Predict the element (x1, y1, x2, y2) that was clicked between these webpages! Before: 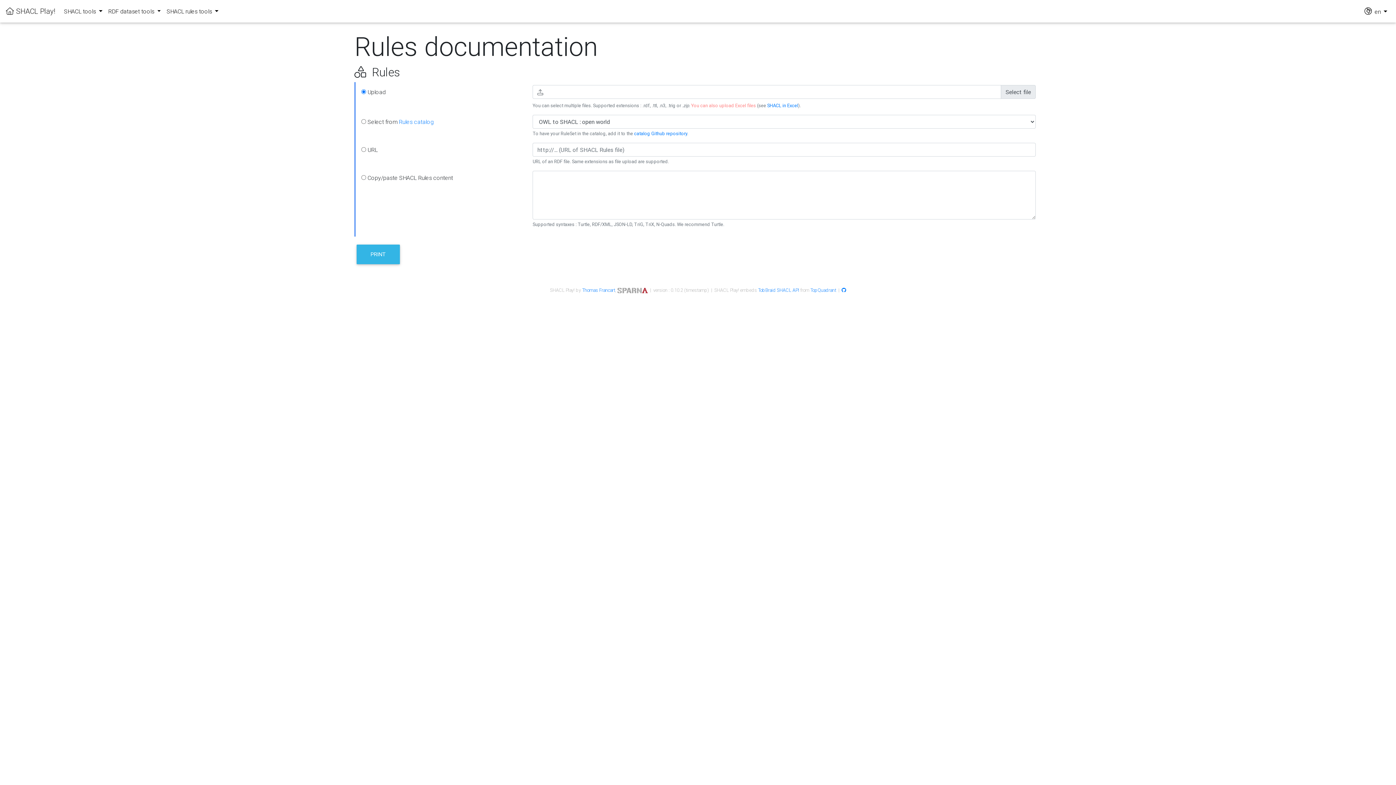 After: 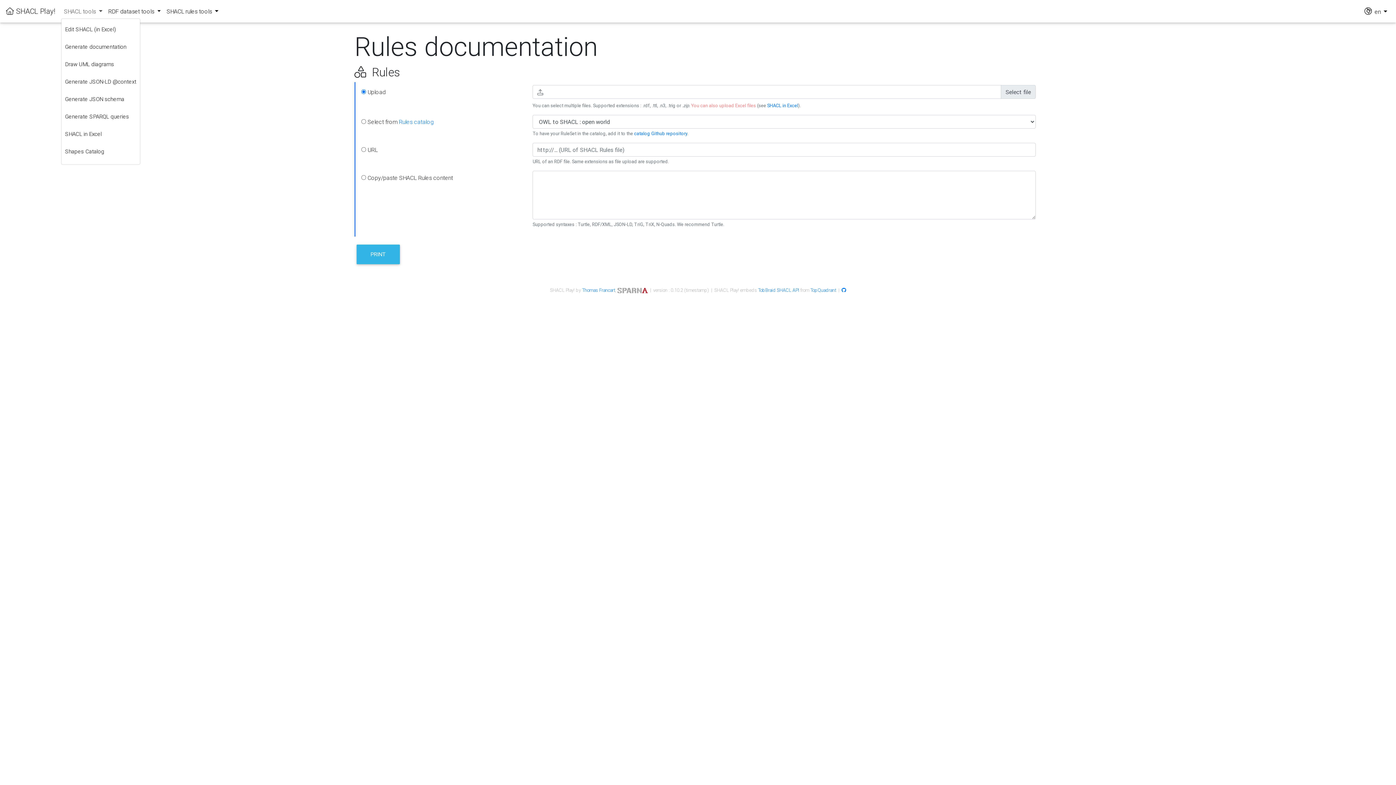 Action: bbox: (61, 4, 105, 18) label: SHACL tools 